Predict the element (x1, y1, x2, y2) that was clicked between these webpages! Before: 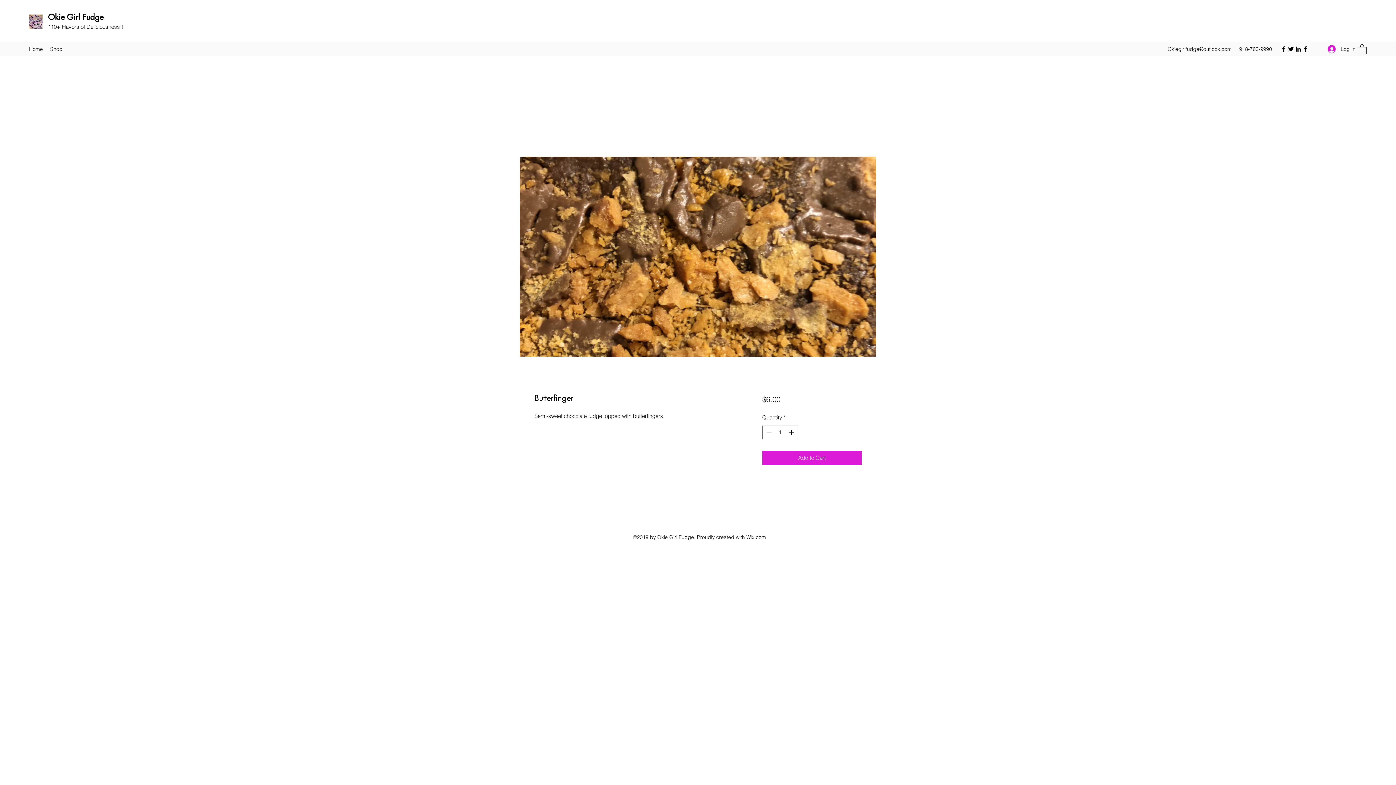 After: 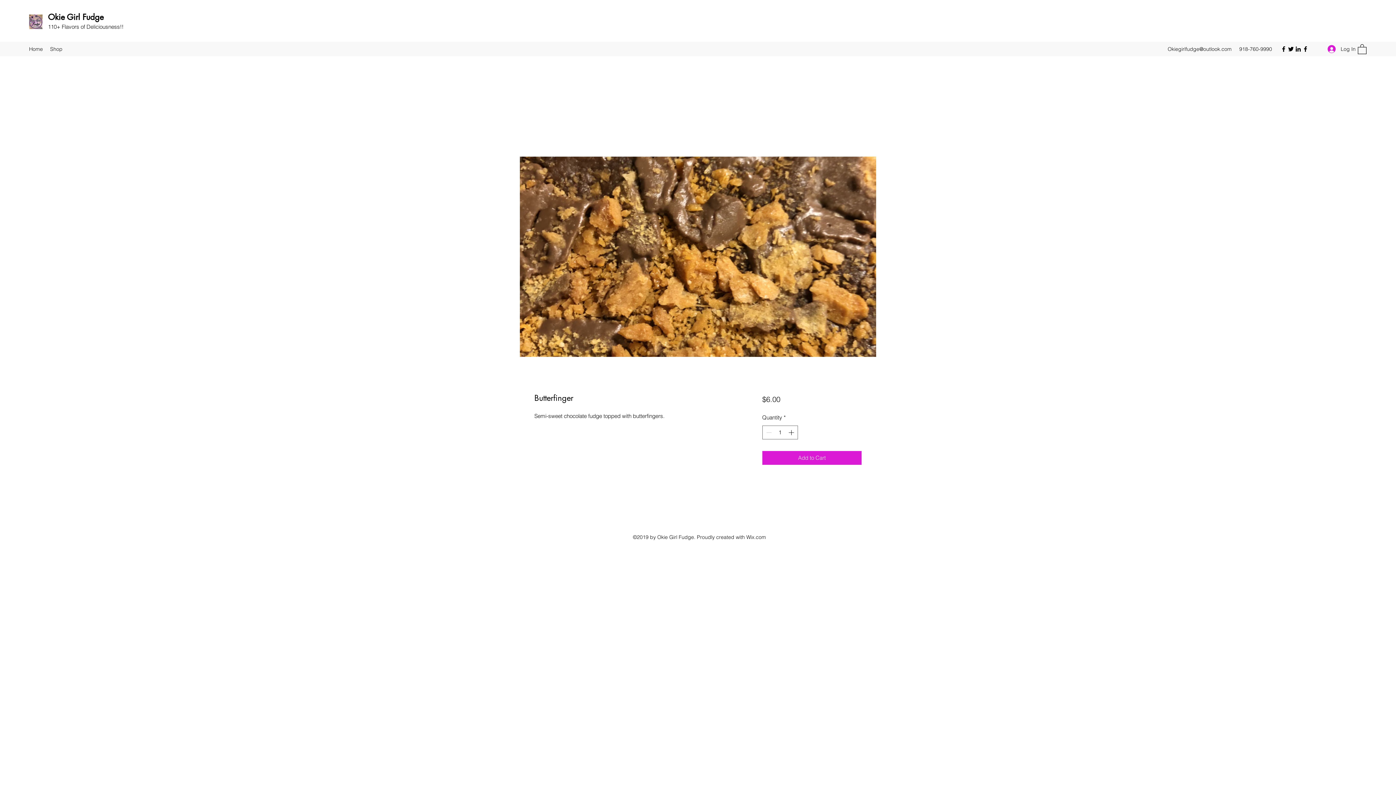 Action: label: Facebook bbox: (1302, 45, 1309, 52)